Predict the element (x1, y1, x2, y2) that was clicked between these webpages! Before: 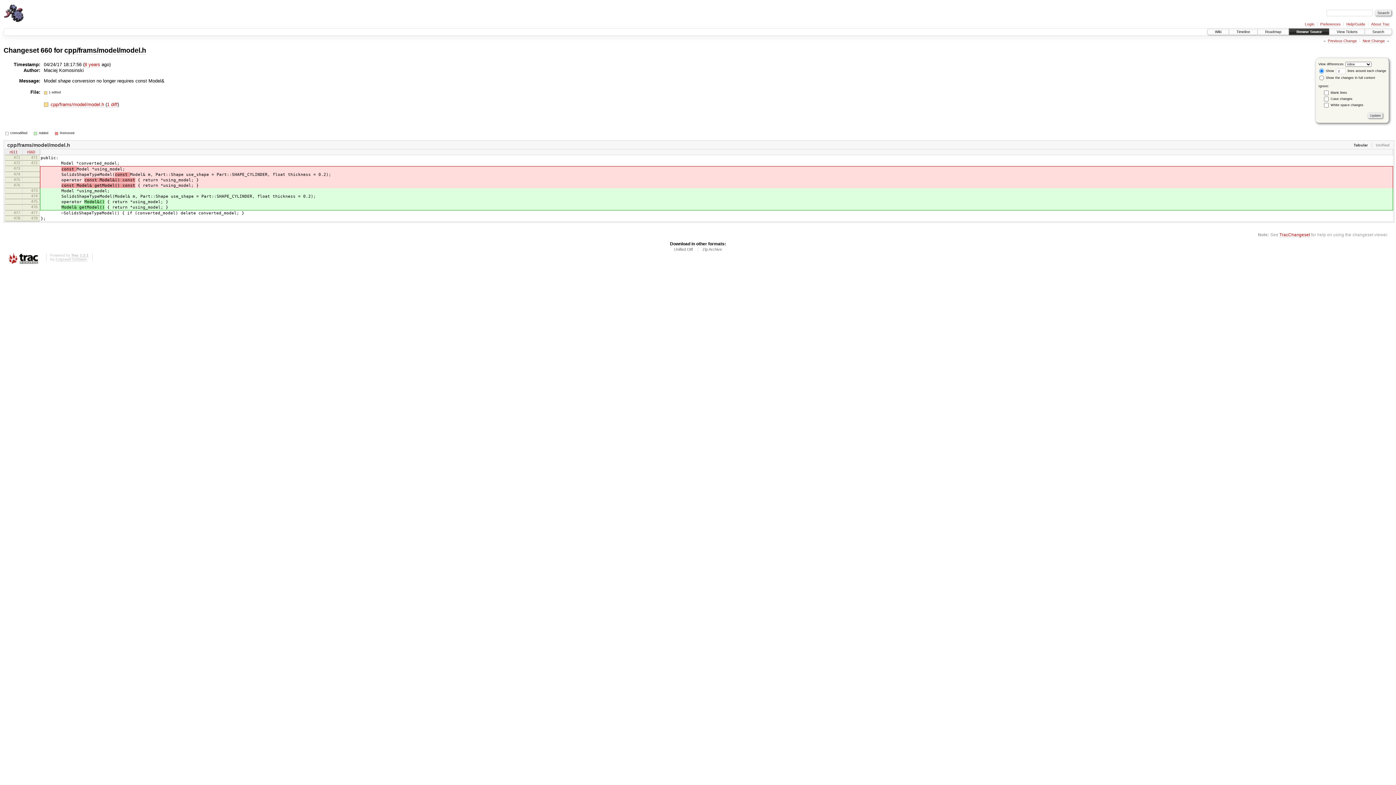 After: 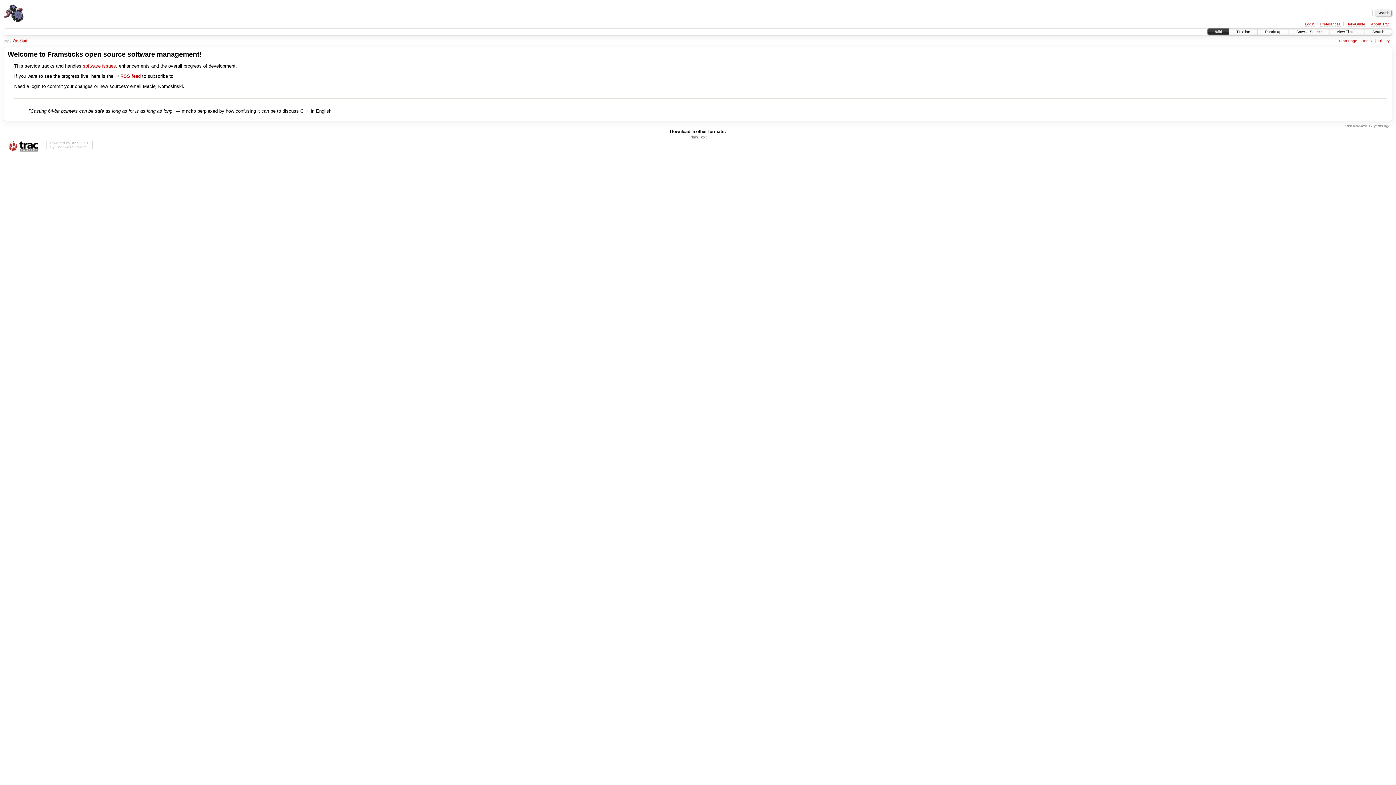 Action: bbox: (1208, 28, 1229, 35) label: Wiki